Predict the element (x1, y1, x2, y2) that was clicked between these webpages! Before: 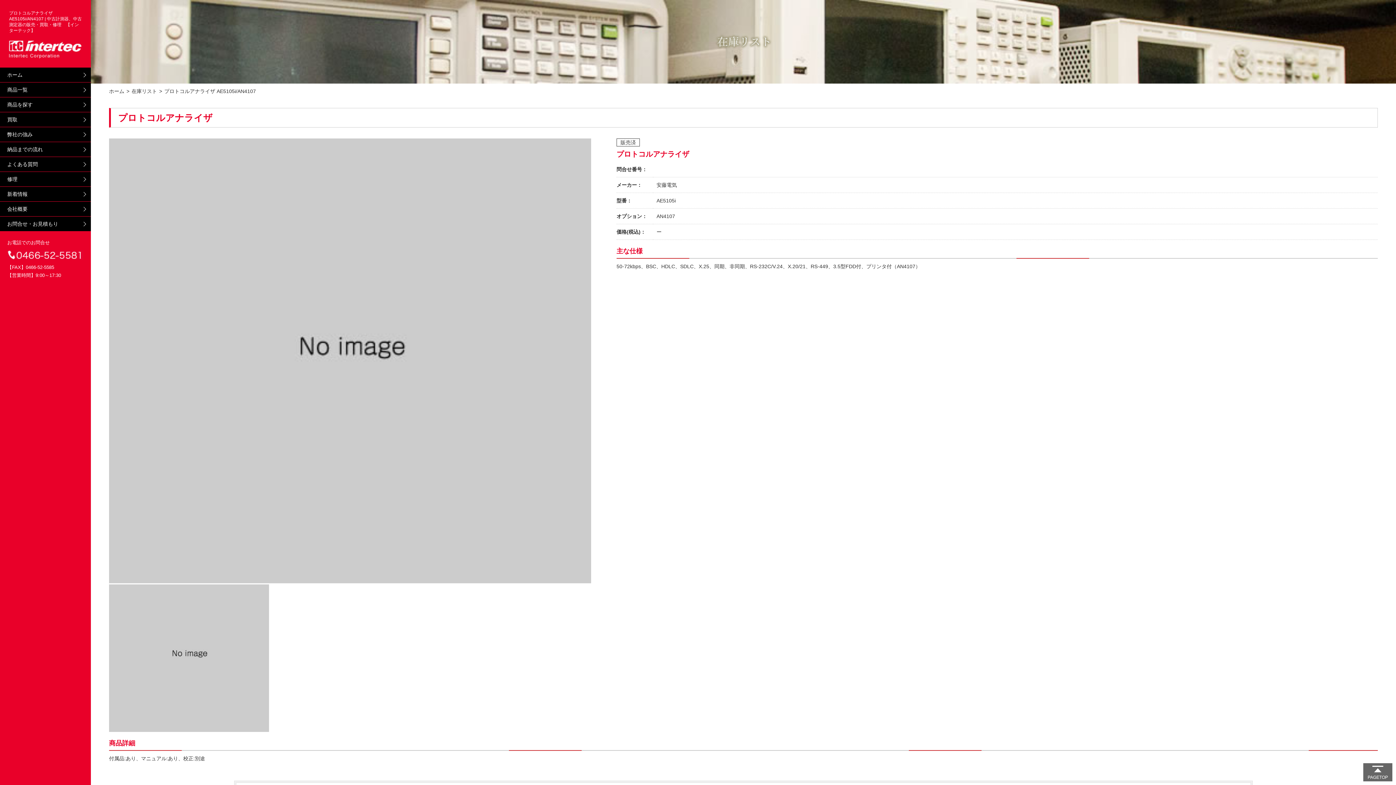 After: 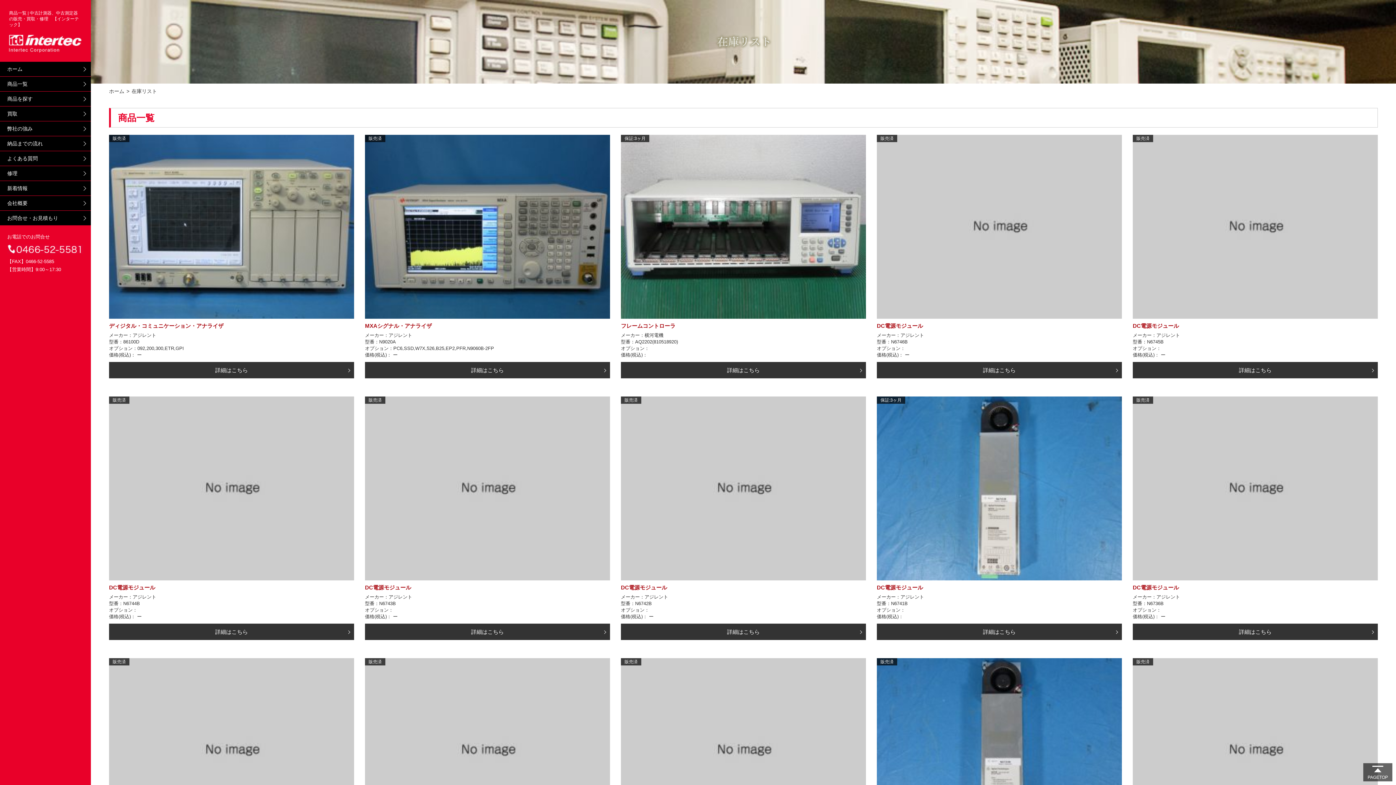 Action: bbox: (0, 82, 90, 97) label: 商品一覧